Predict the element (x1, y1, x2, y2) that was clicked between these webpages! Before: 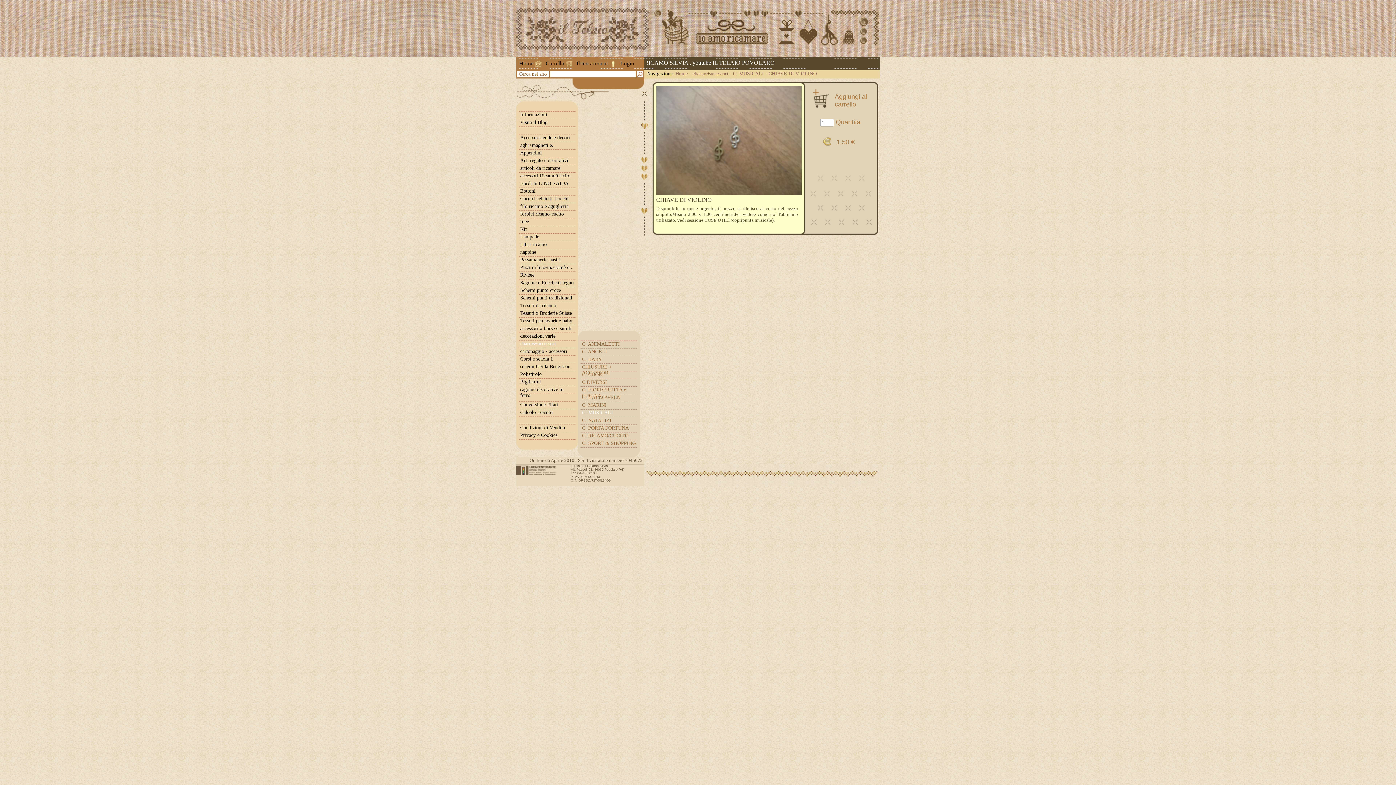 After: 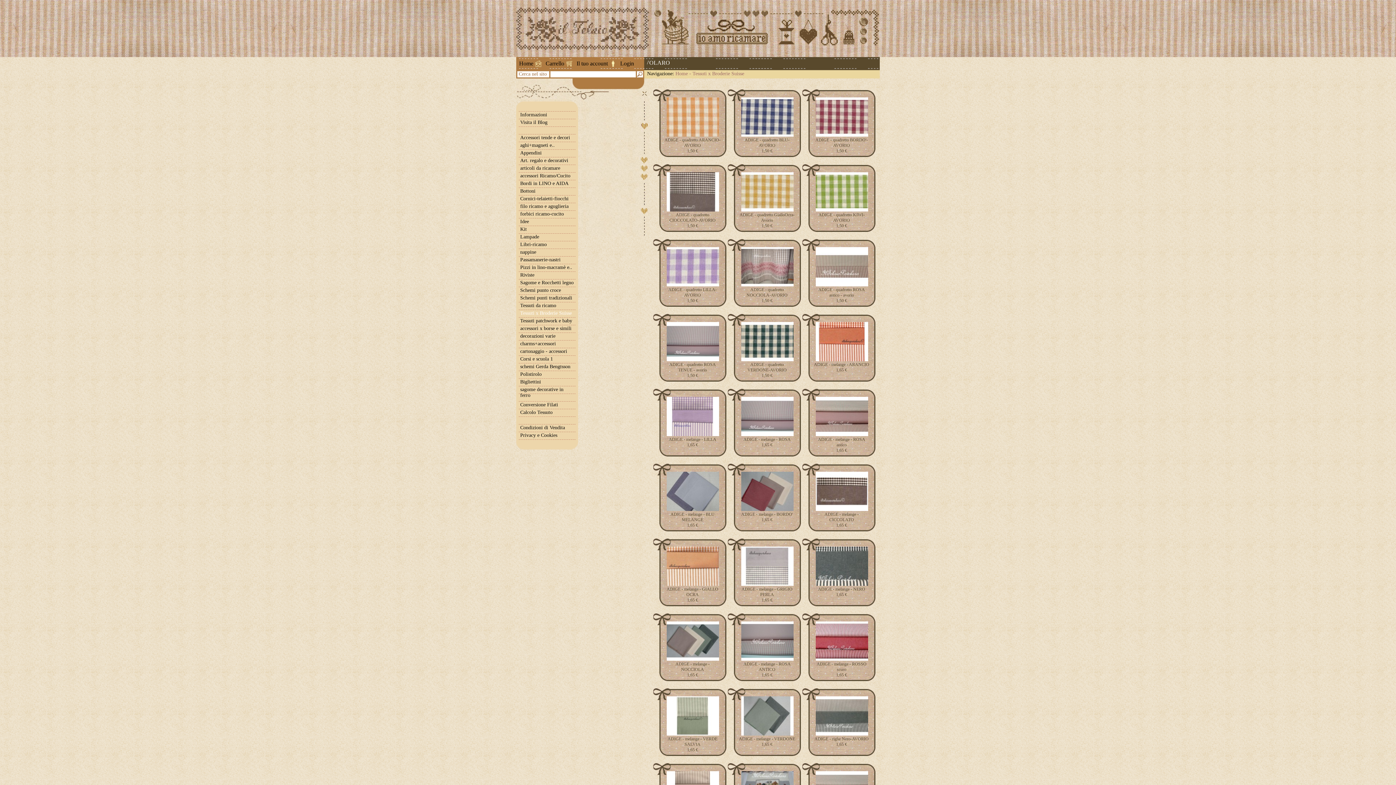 Action: bbox: (518, 310, 575, 316) label: Tessuti x Broderie Suisse